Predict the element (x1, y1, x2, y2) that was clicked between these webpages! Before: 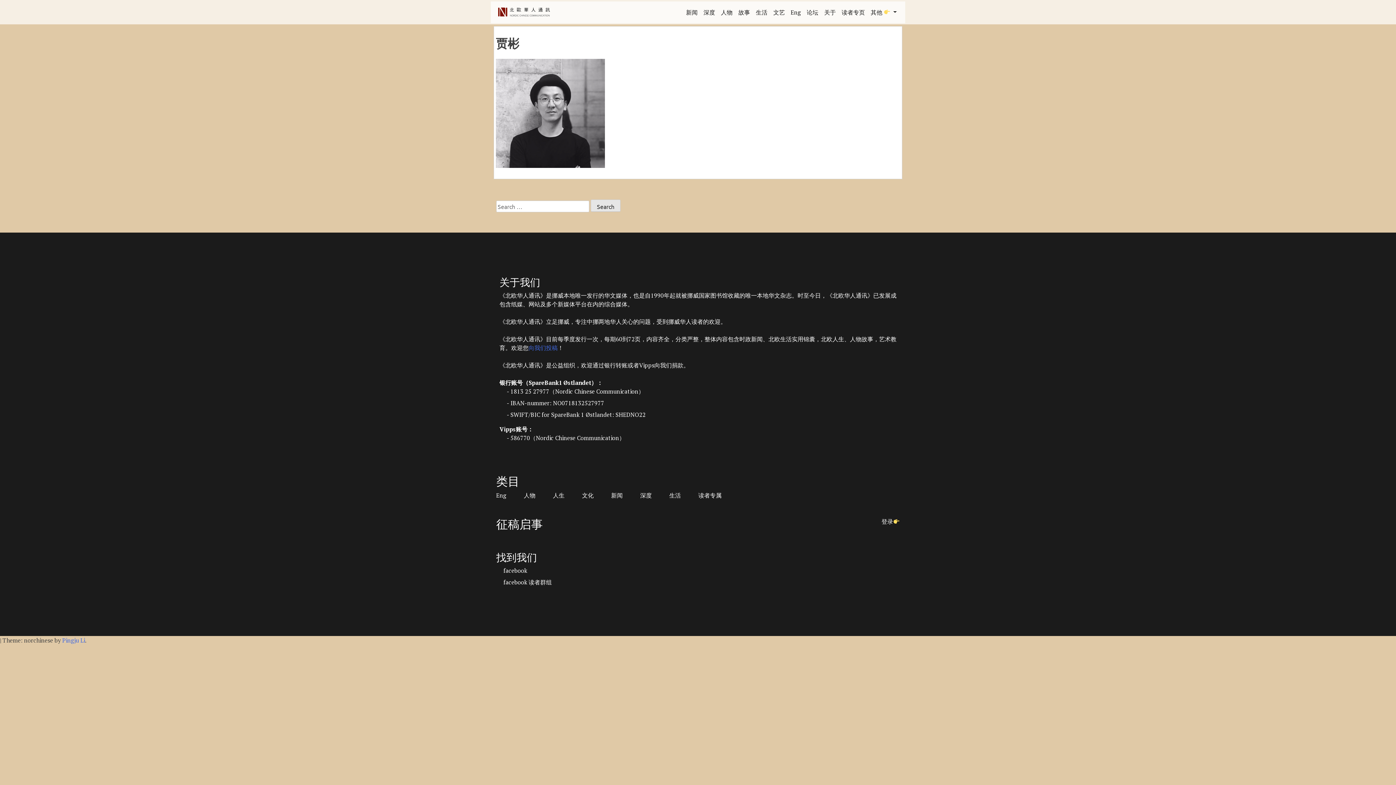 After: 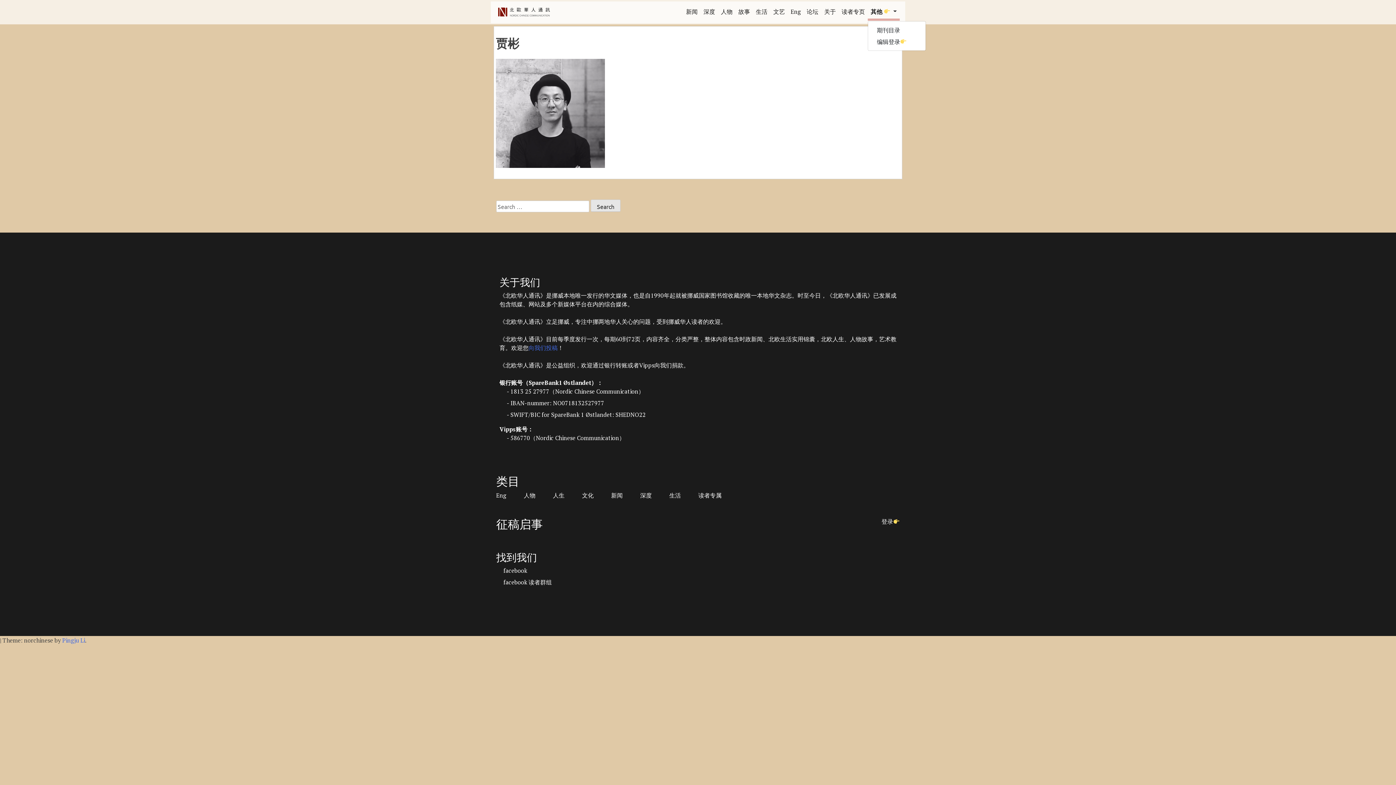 Action: bbox: (868, 4, 900, 19) label: 其他  